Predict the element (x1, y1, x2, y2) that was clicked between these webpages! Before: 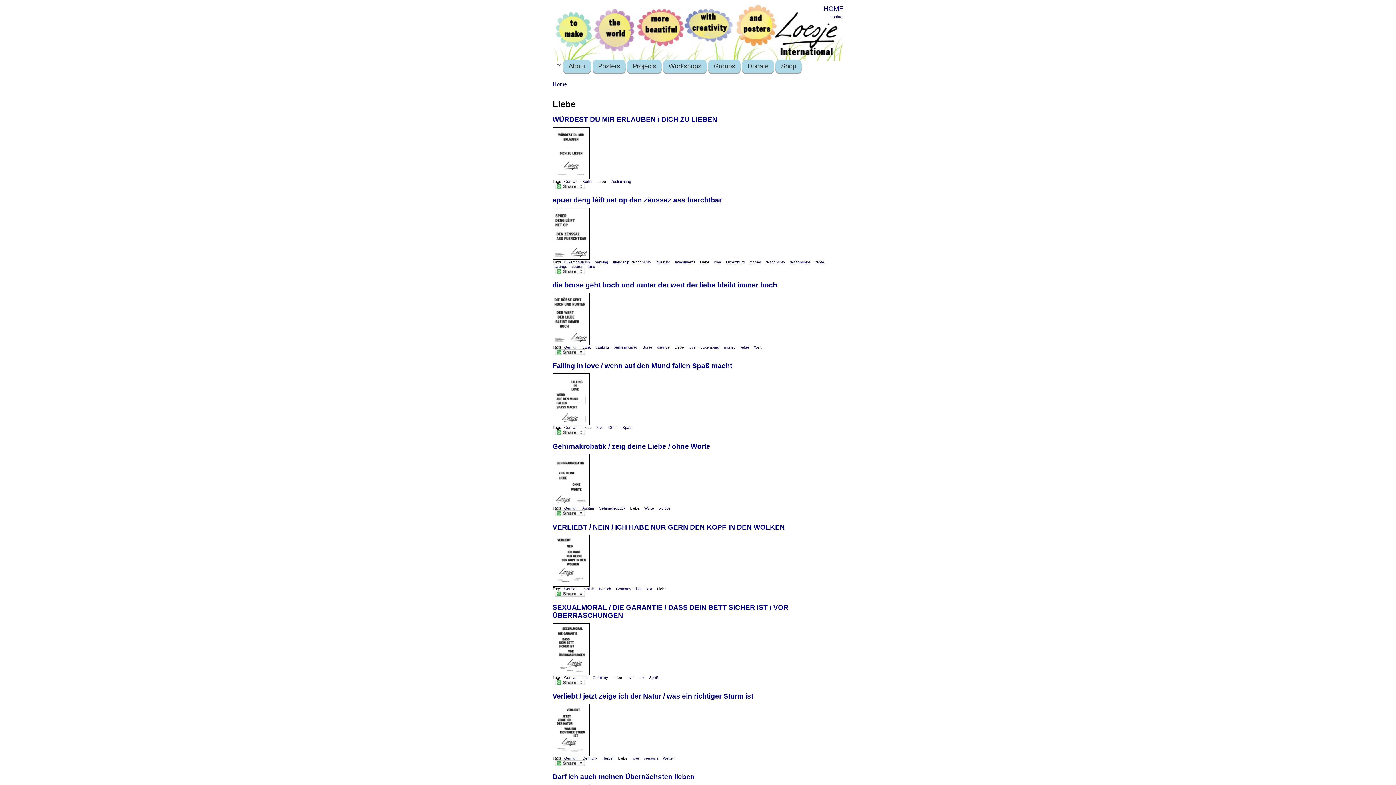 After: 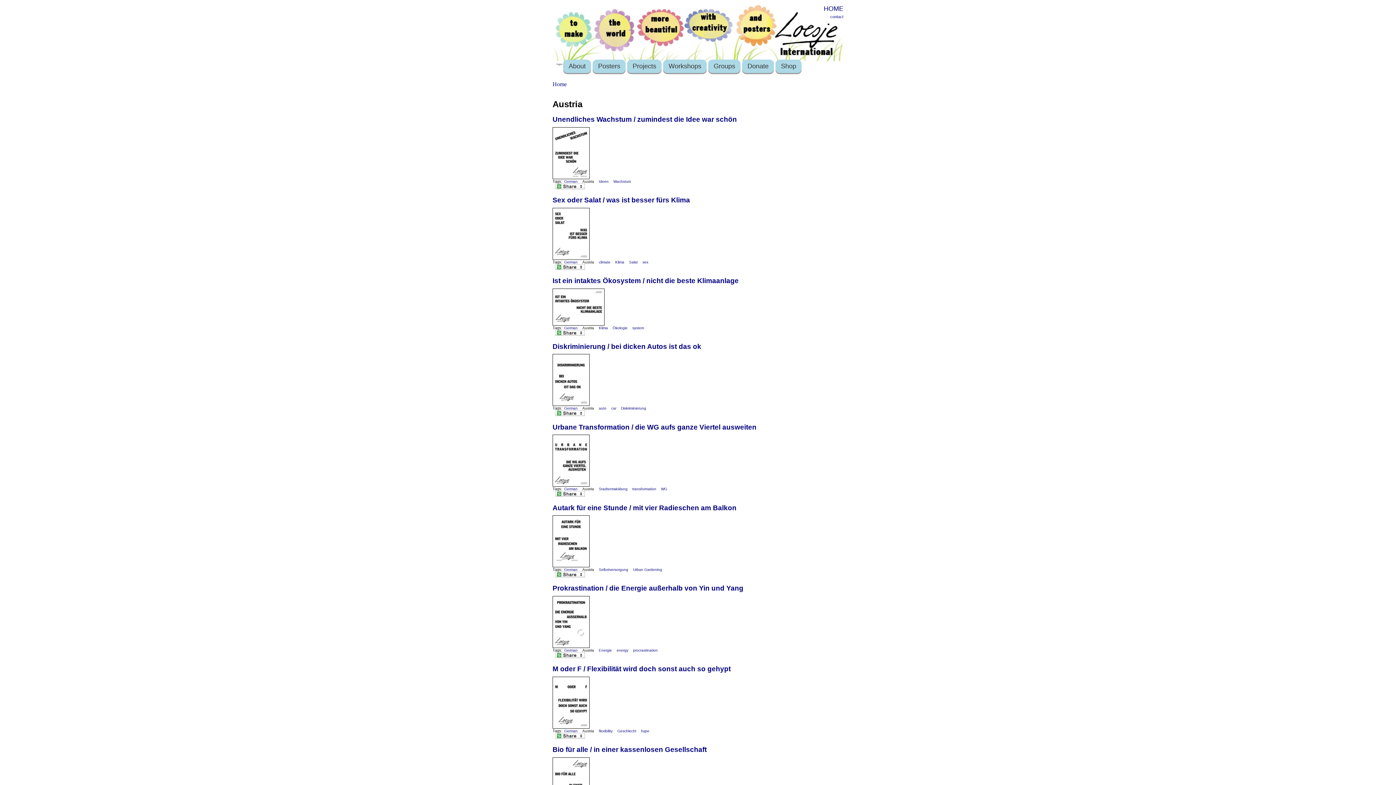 Action: label: Austria bbox: (582, 506, 594, 510)